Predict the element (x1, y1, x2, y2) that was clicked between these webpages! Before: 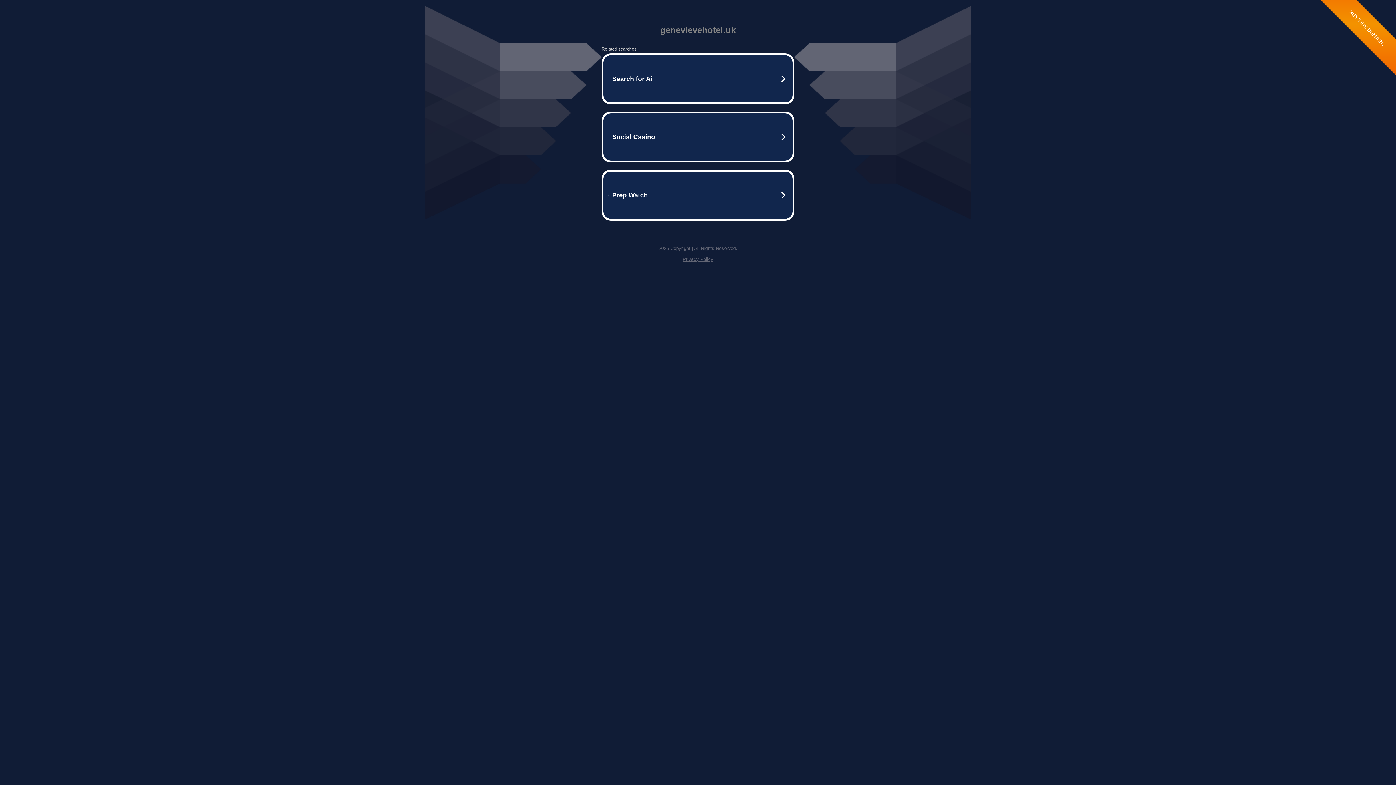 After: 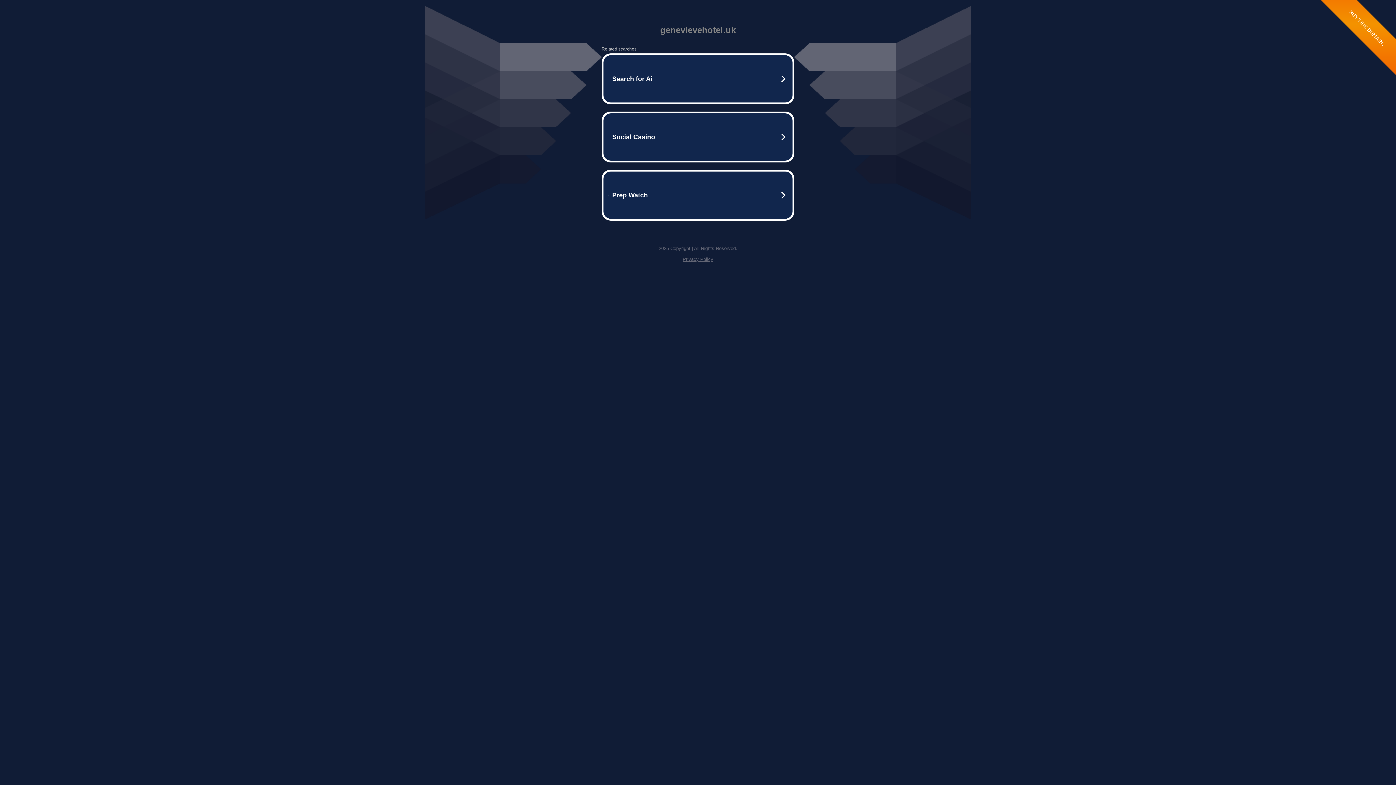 Action: label: Privacy Policy bbox: (682, 256, 713, 262)